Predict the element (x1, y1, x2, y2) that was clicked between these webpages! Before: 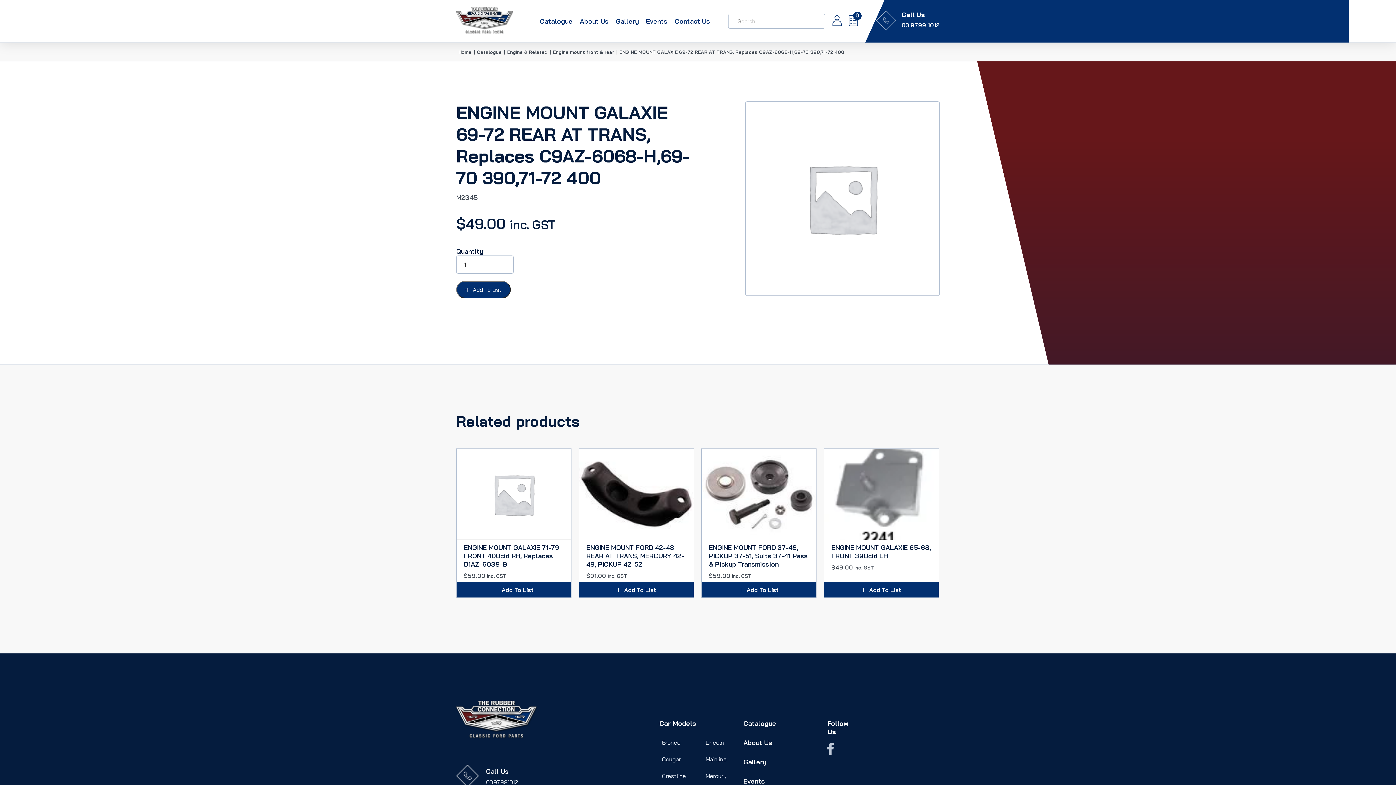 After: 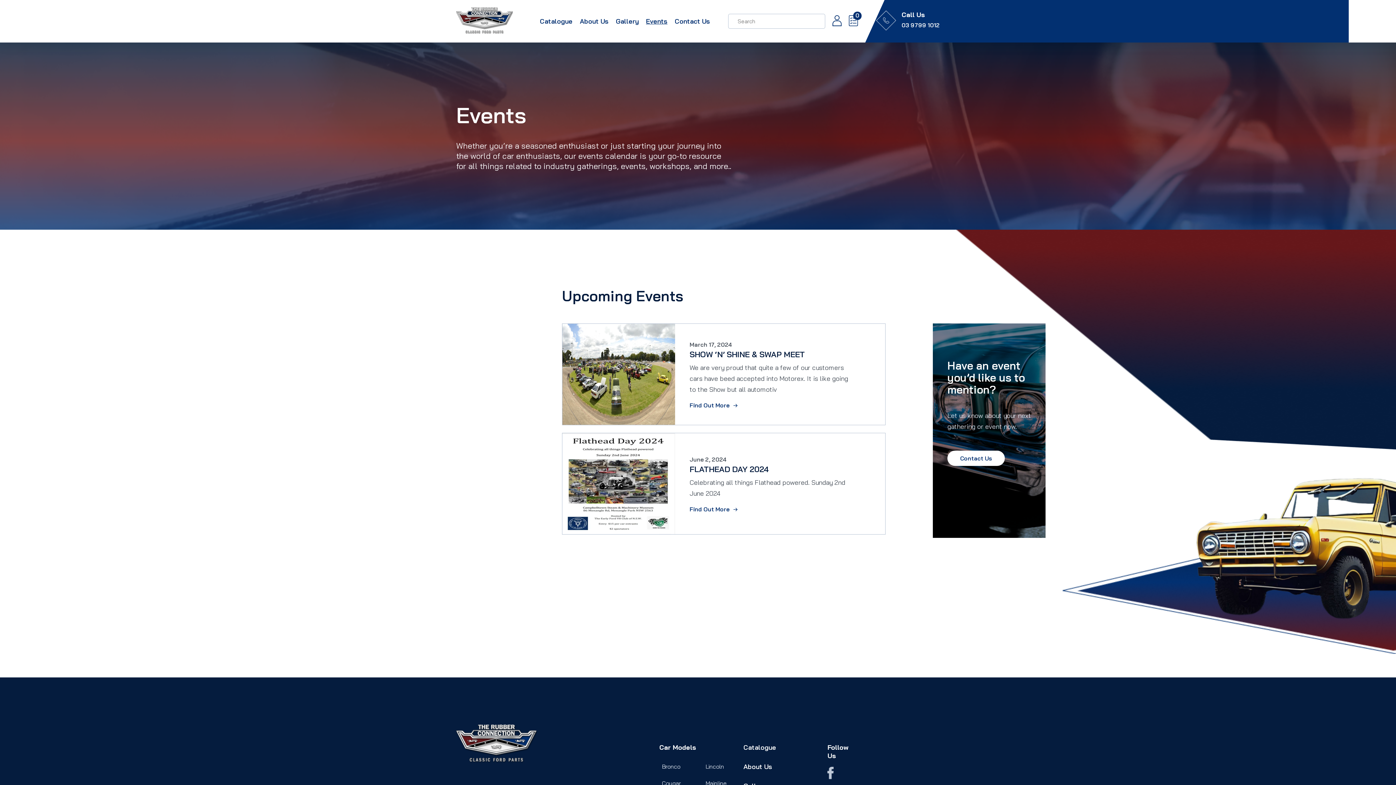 Action: bbox: (646, 16, 667, 25) label: Events